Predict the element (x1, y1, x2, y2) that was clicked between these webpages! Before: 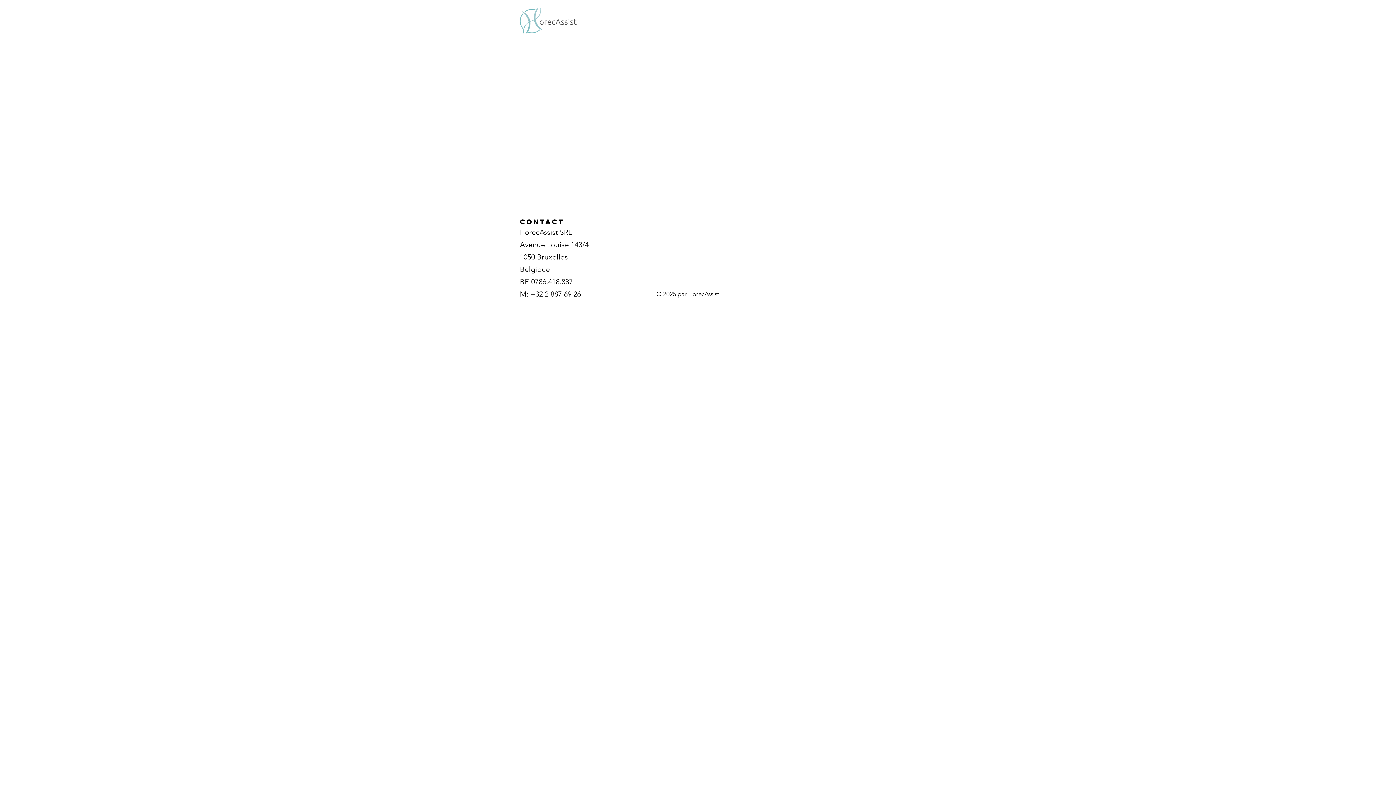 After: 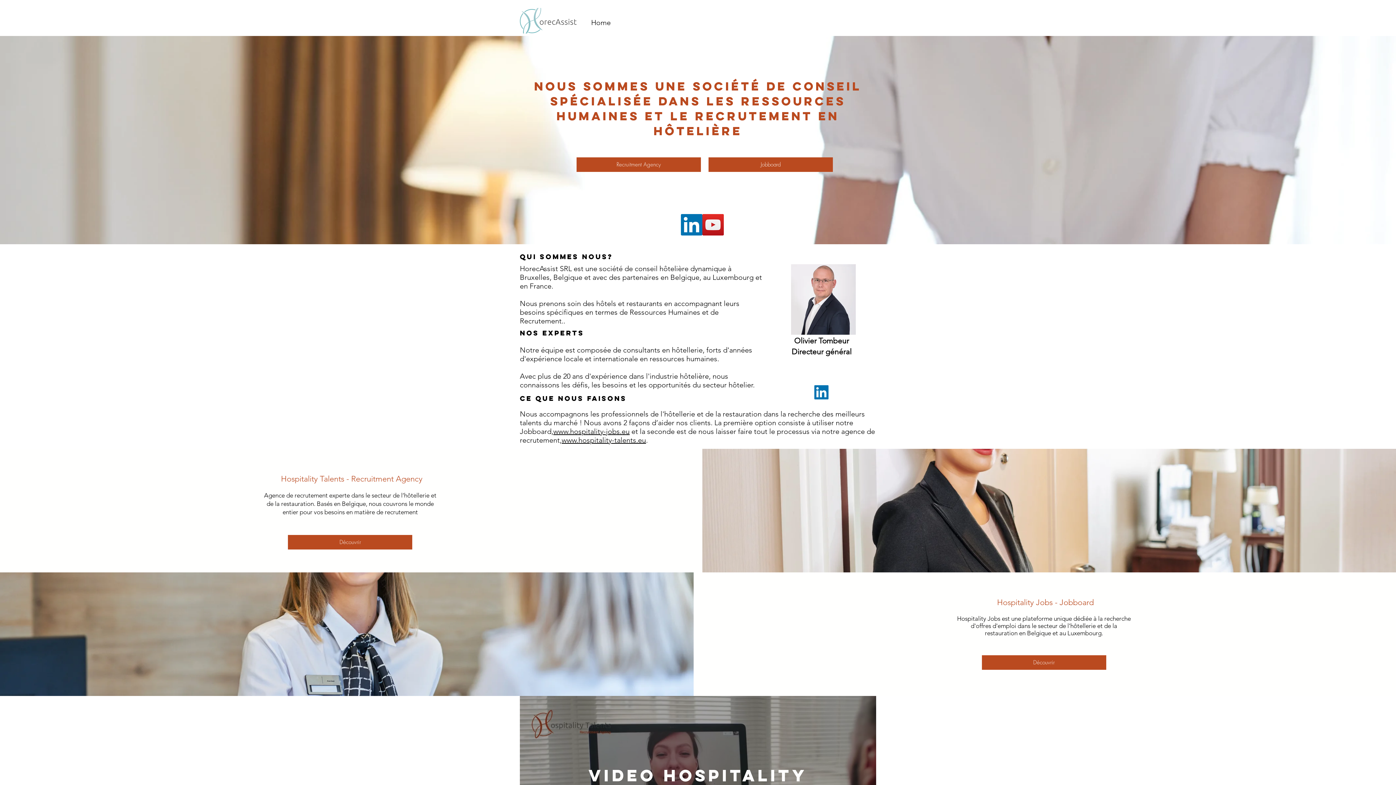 Action: bbox: (585, 14, 616, 30) label: Home